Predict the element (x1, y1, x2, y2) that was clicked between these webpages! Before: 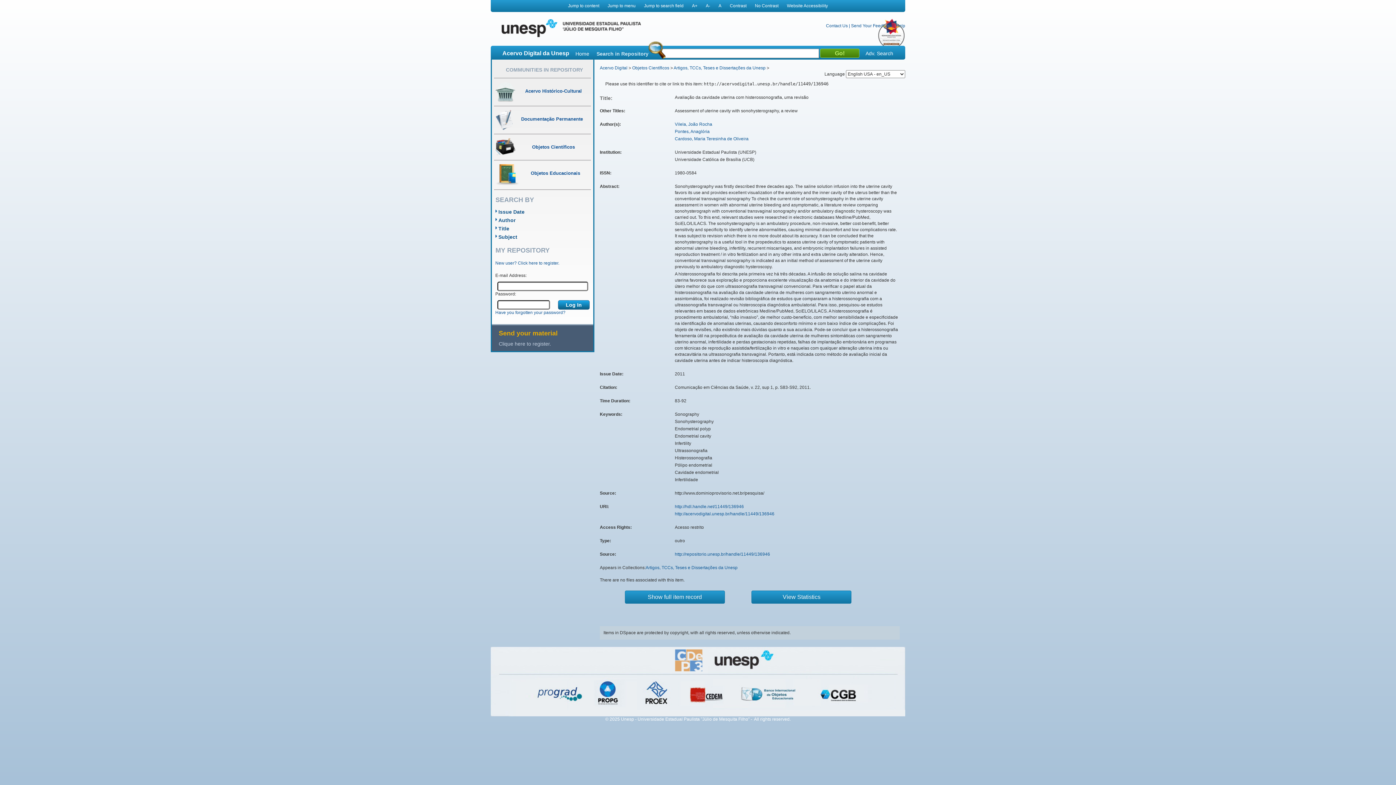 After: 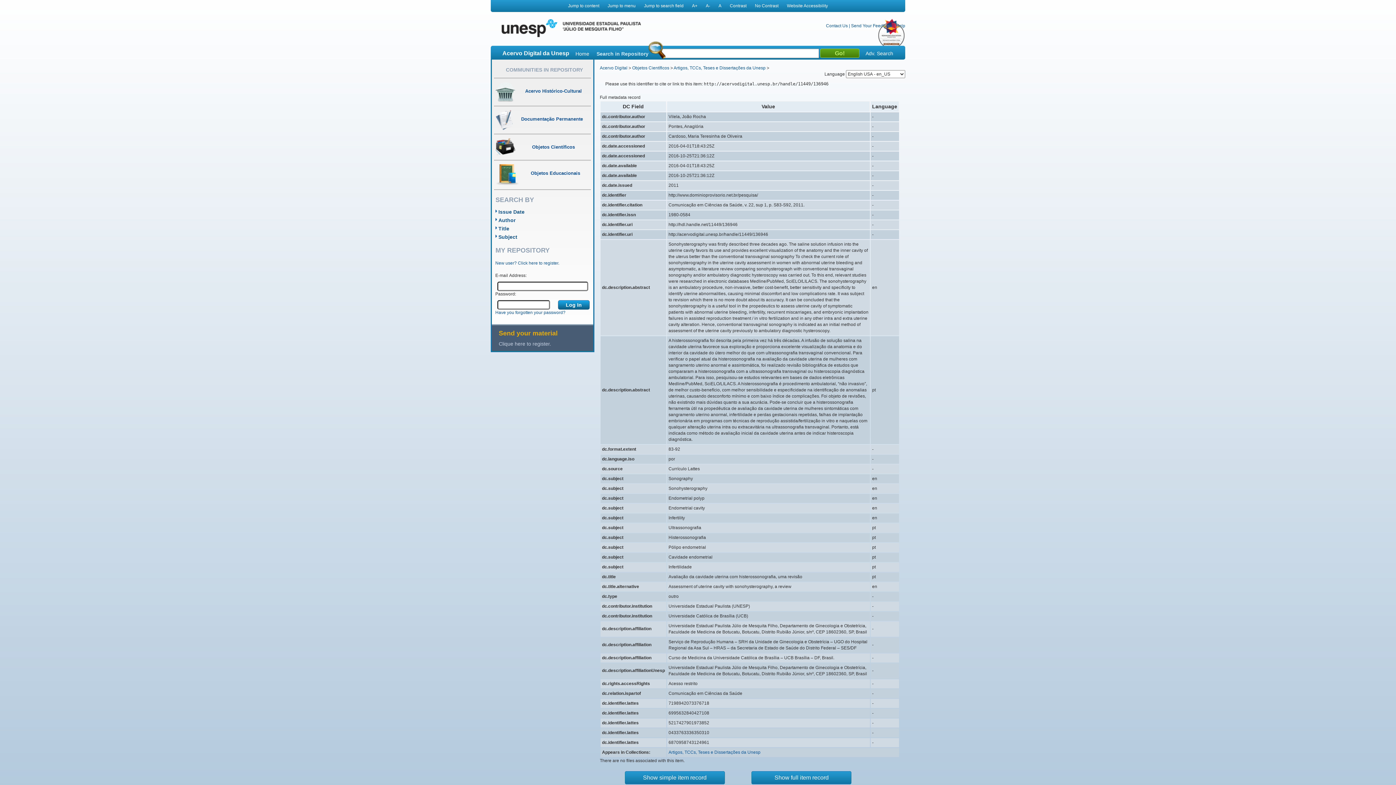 Action: bbox: (624, 590, 724, 604) label: Show full item record